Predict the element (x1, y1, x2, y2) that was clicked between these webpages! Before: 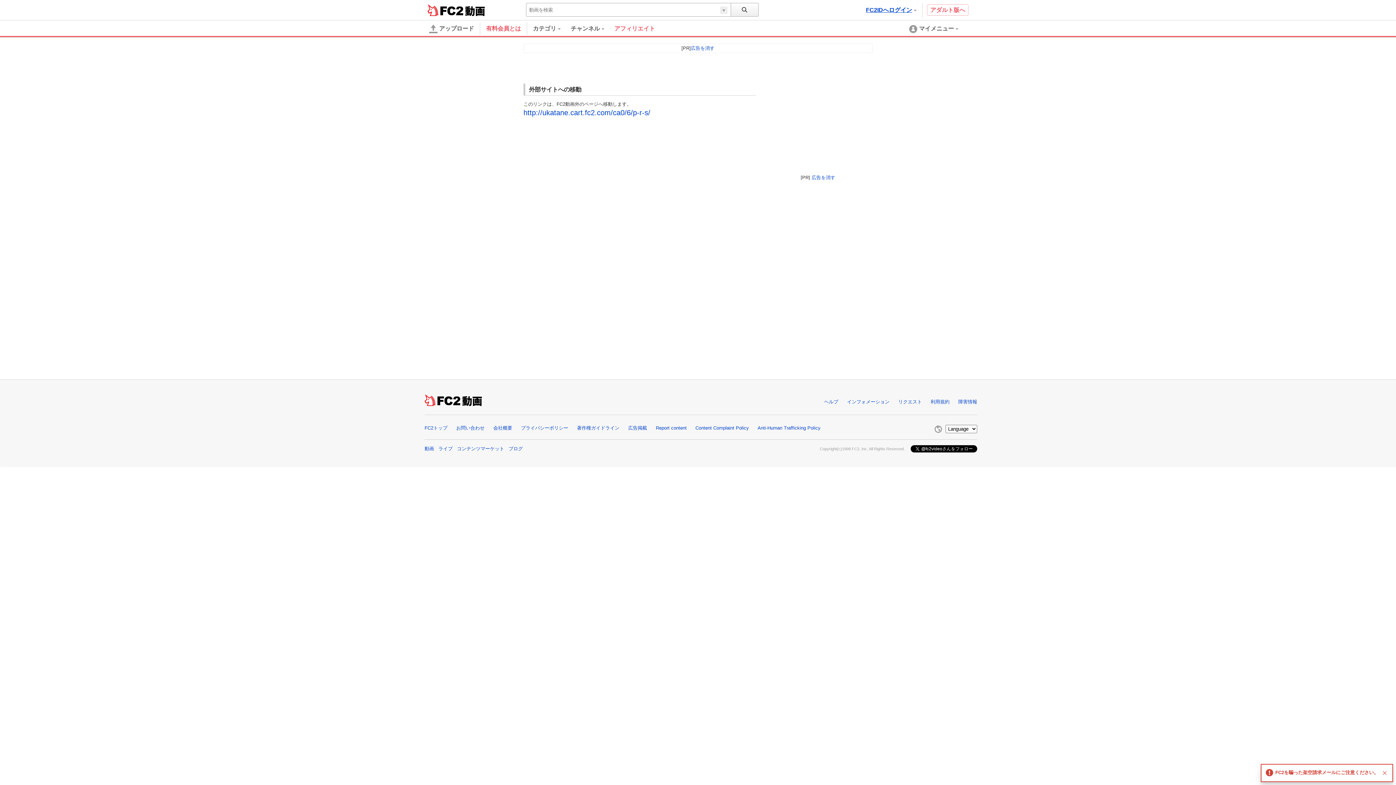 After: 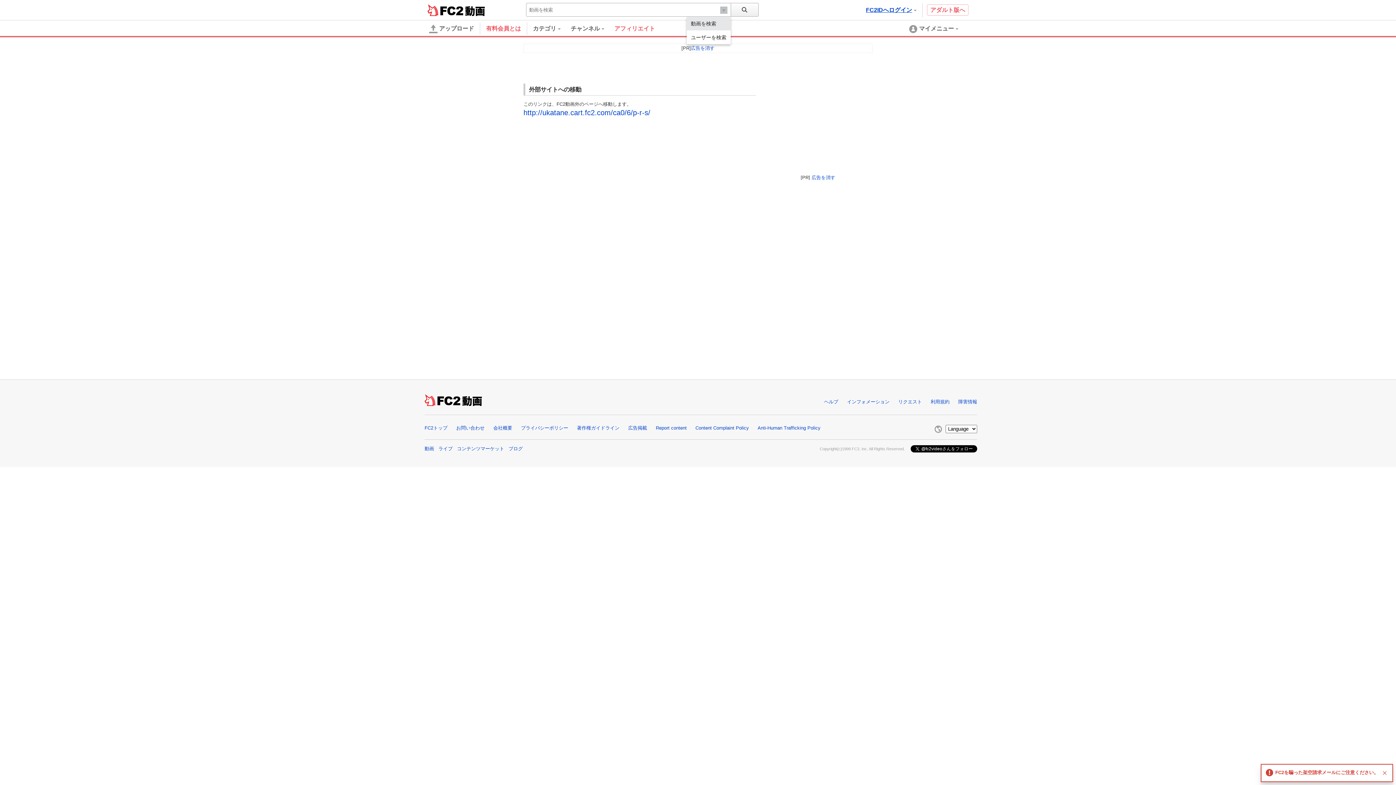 Action: bbox: (720, 6, 727, 13)